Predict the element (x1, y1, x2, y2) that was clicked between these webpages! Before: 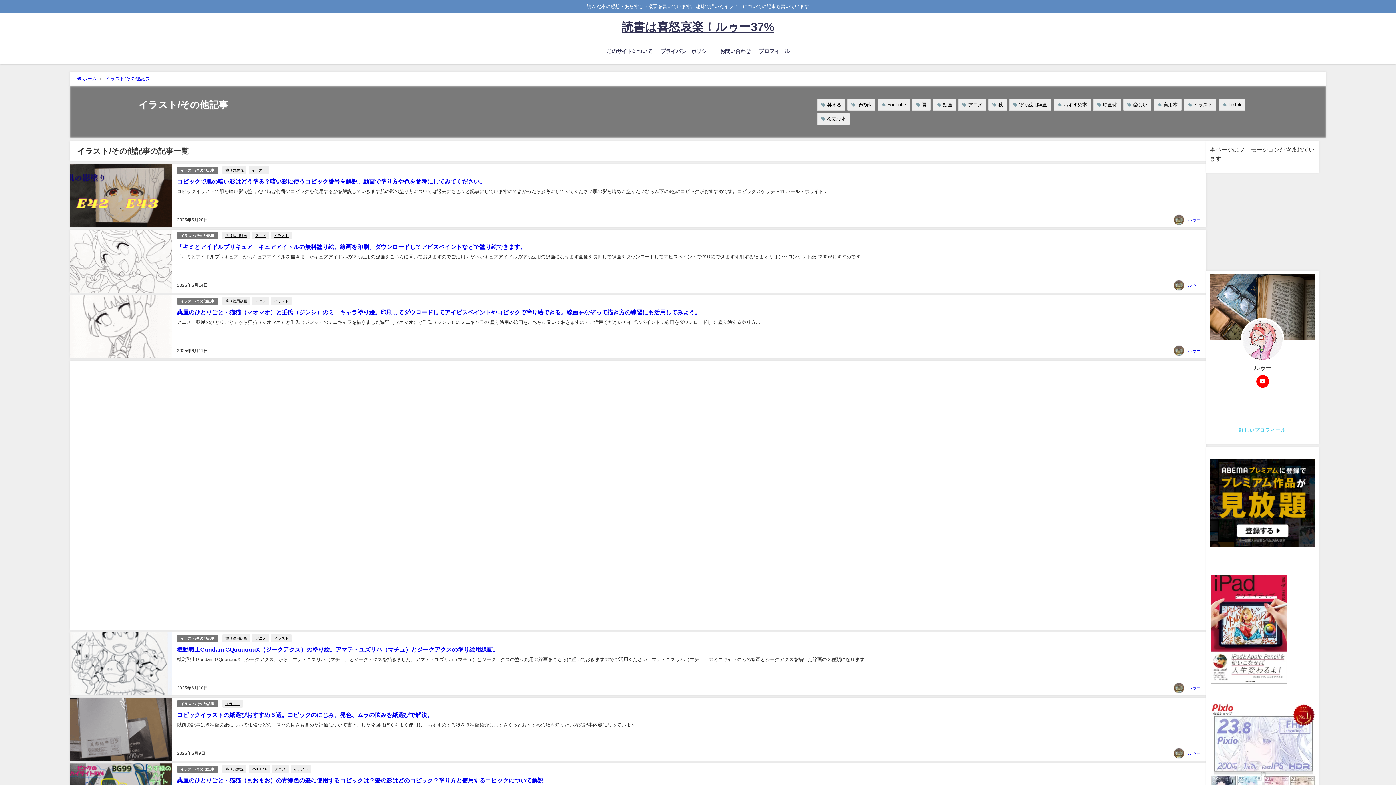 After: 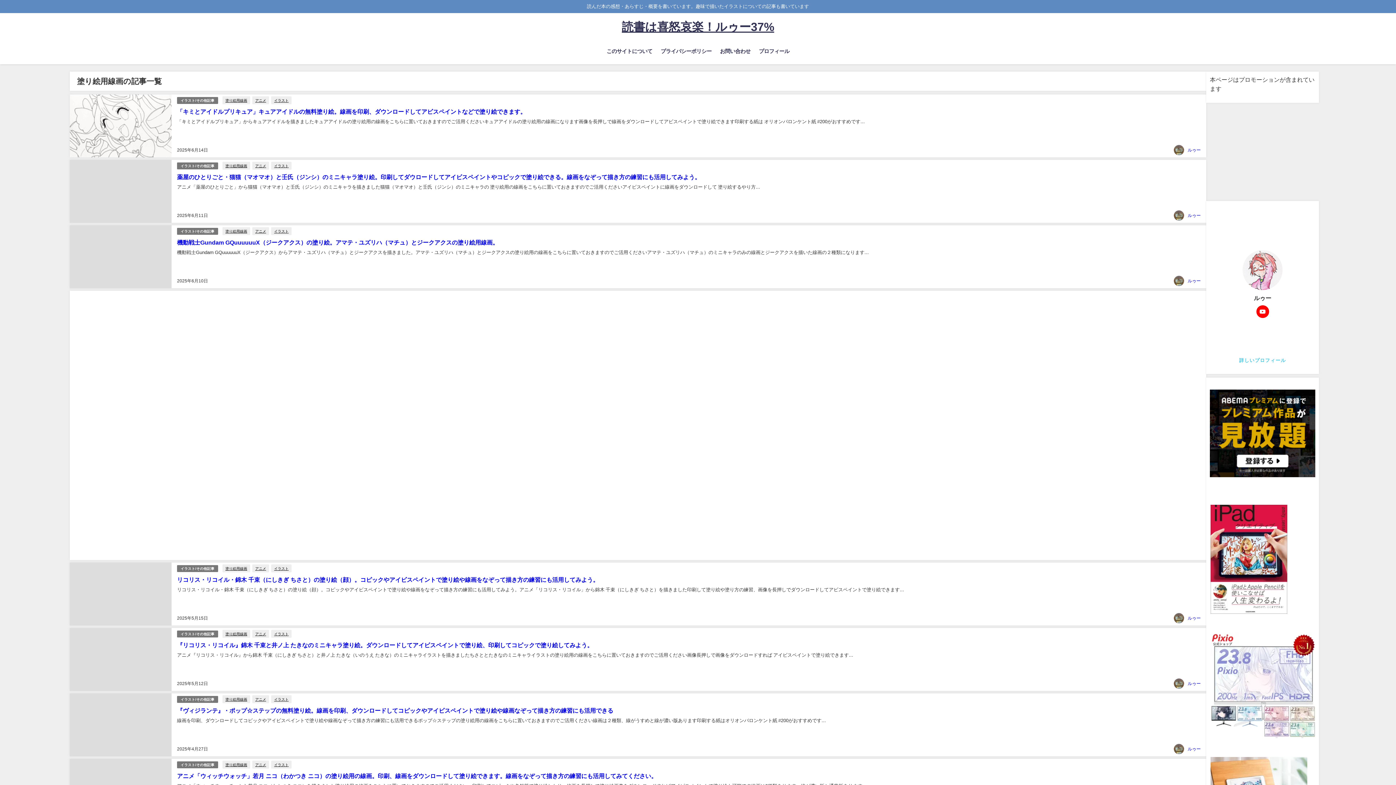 Action: label: 塗り絵用線画 bbox: (222, 634, 250, 642)